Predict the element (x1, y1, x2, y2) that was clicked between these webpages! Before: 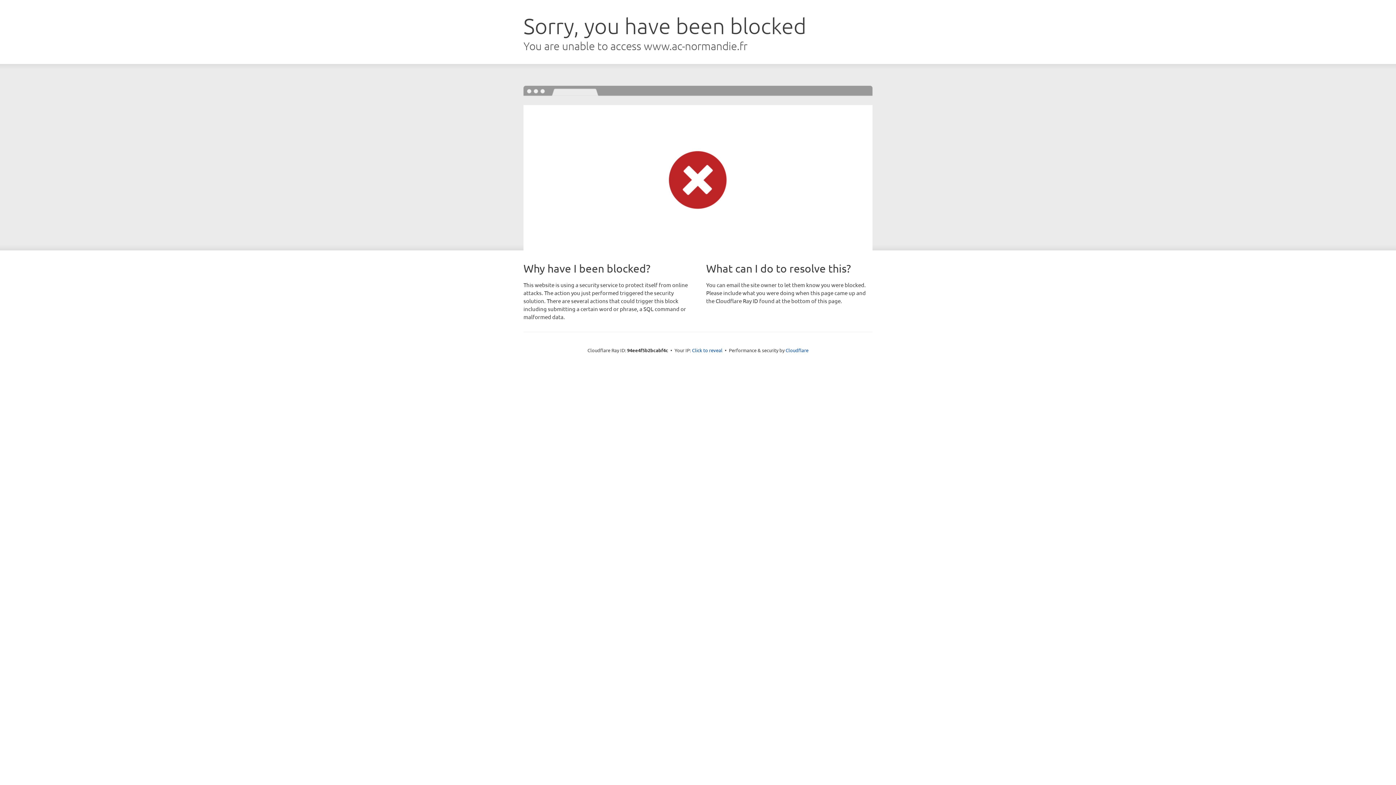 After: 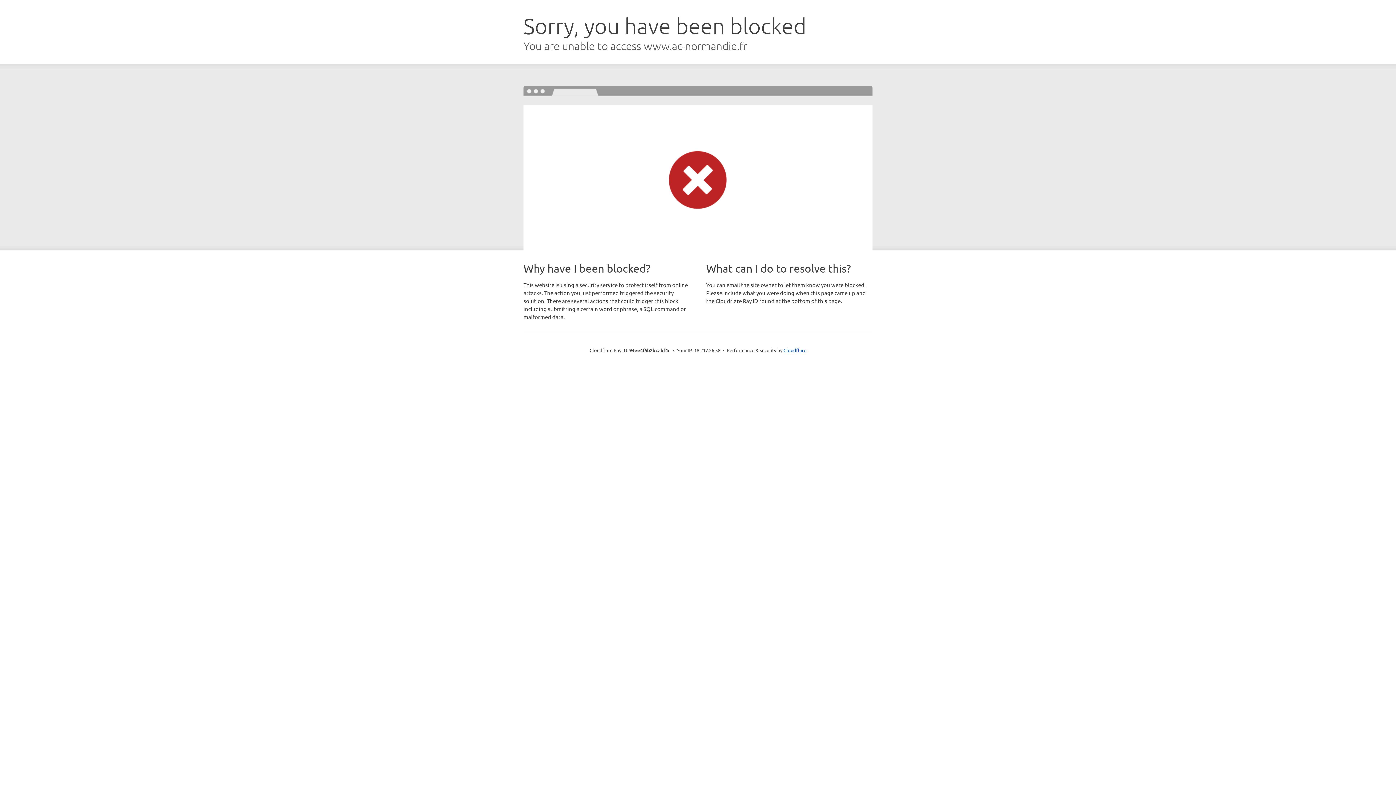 Action: label: Click to reveal bbox: (692, 346, 722, 353)